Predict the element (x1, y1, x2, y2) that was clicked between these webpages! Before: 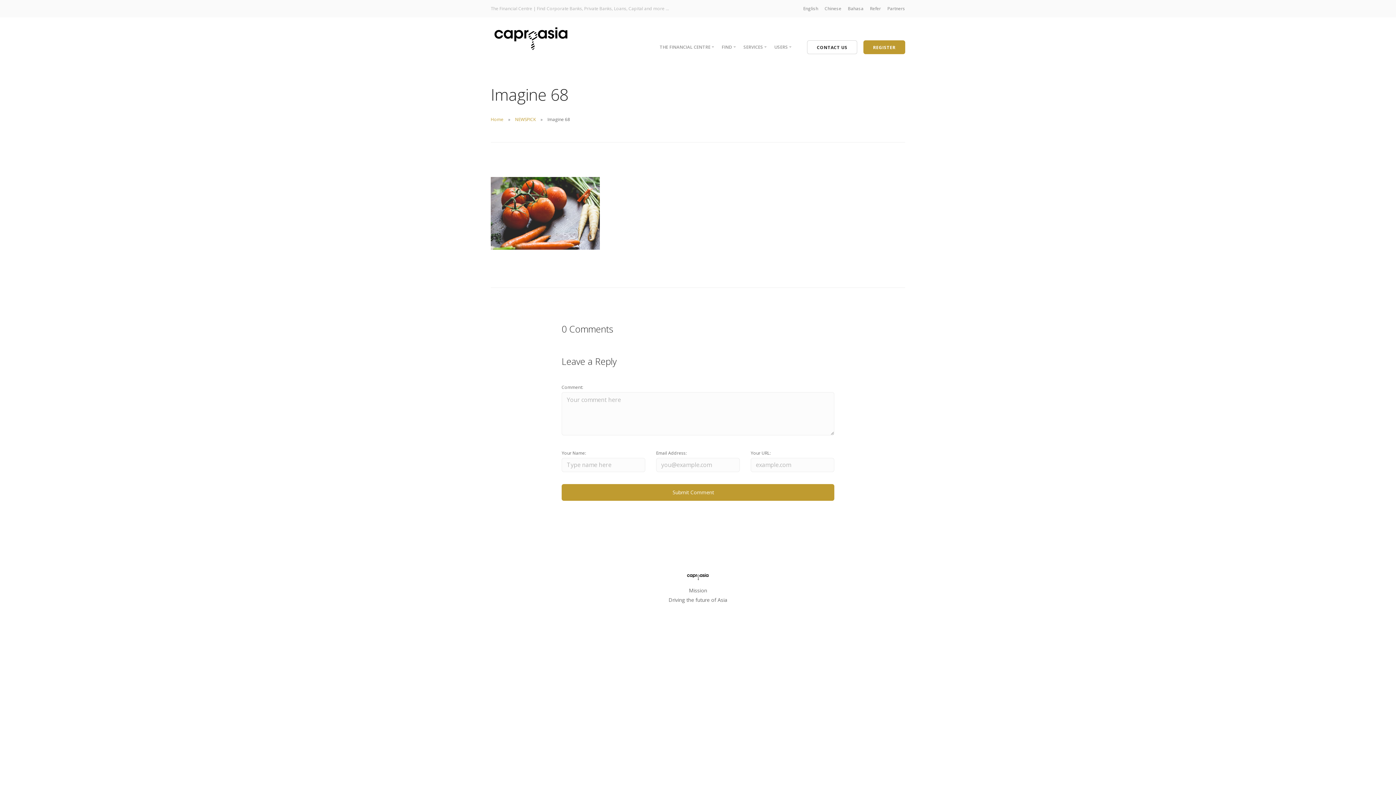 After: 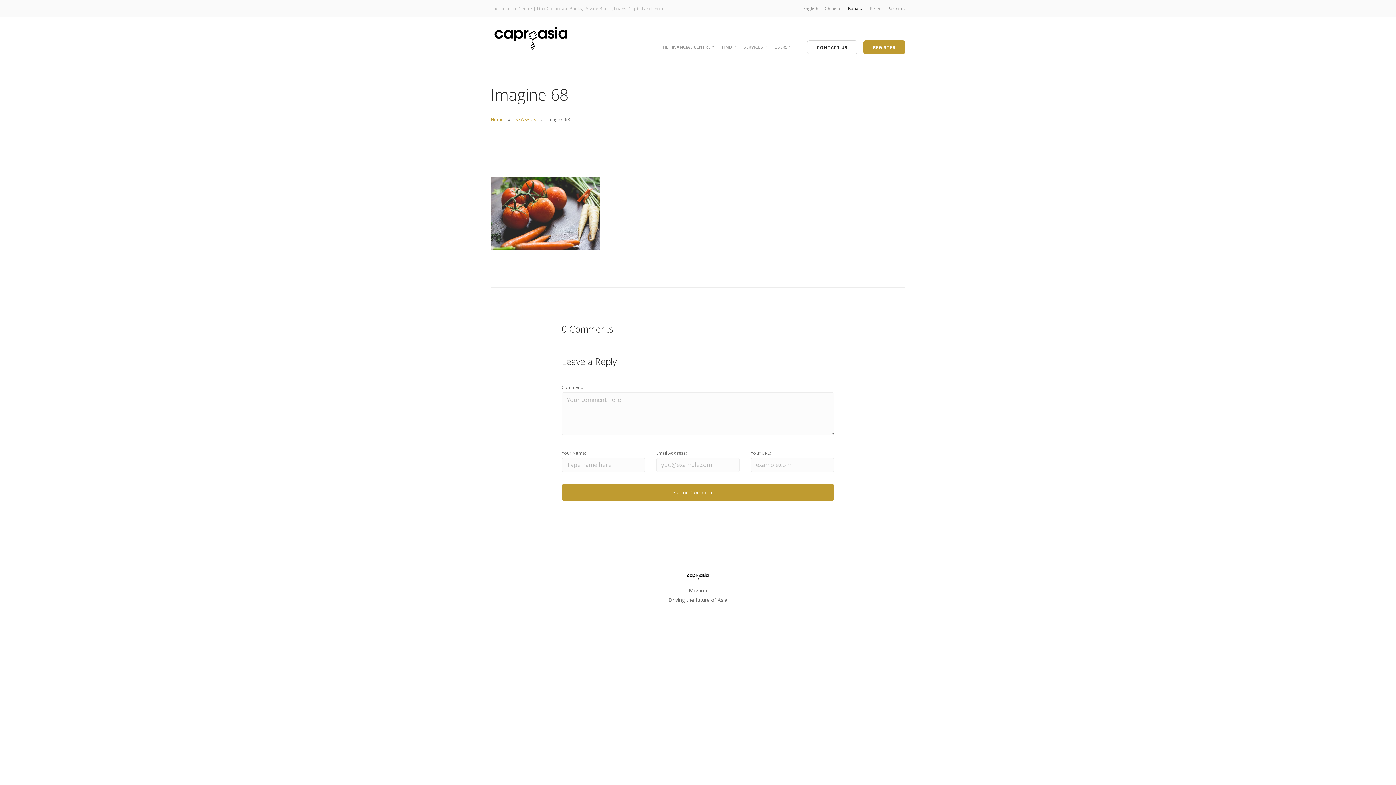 Action: bbox: (848, 5, 863, 11) label: Bahasa